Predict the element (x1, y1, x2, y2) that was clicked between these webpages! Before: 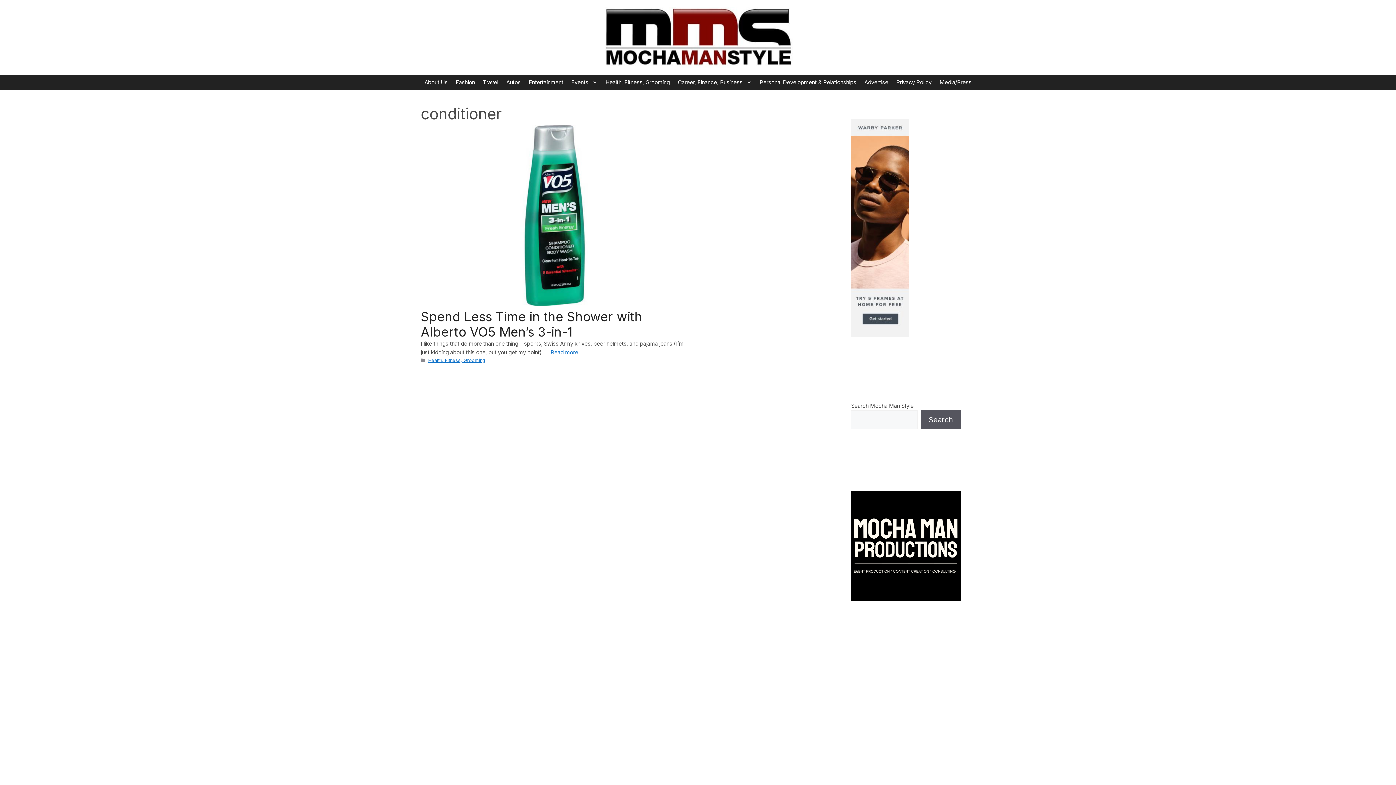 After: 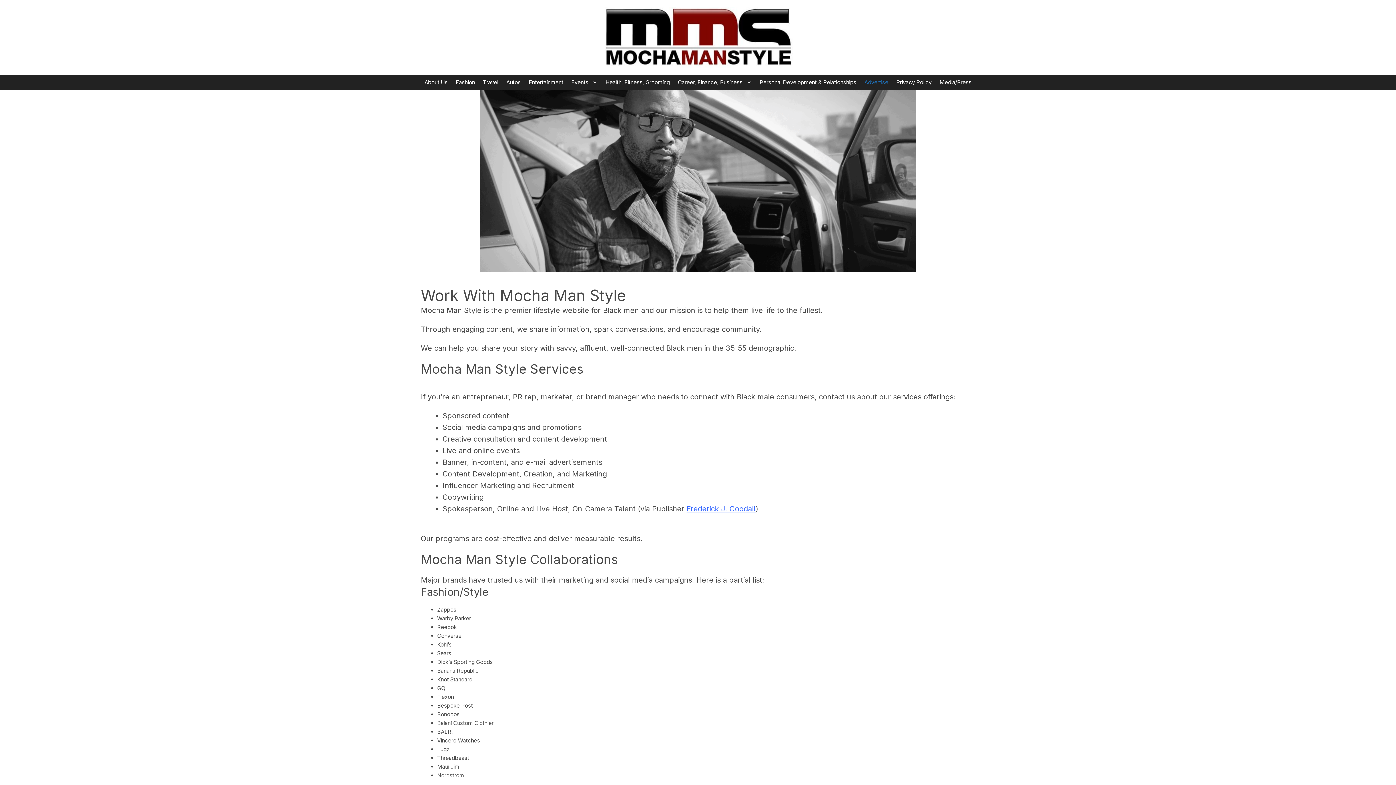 Action: label: Advertise bbox: (860, 75, 892, 90)